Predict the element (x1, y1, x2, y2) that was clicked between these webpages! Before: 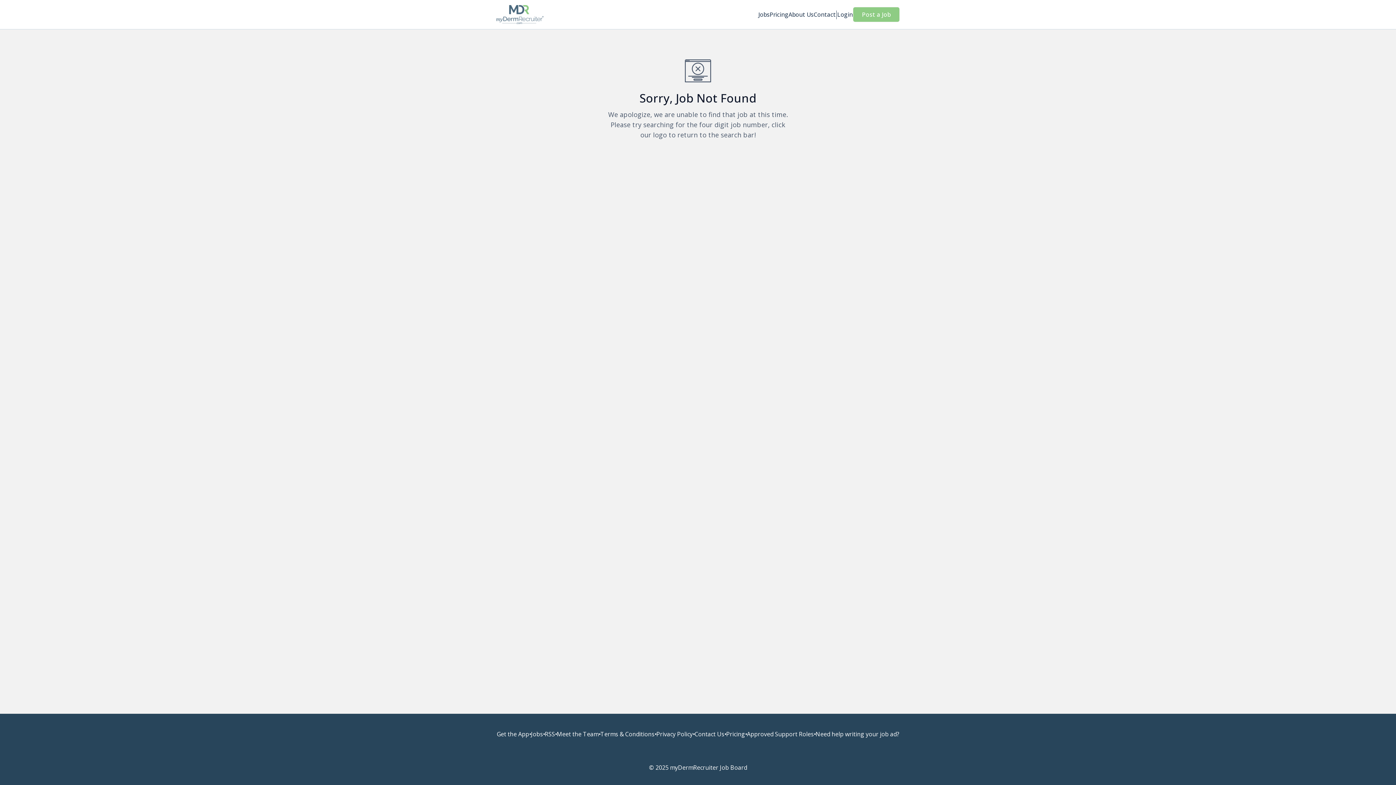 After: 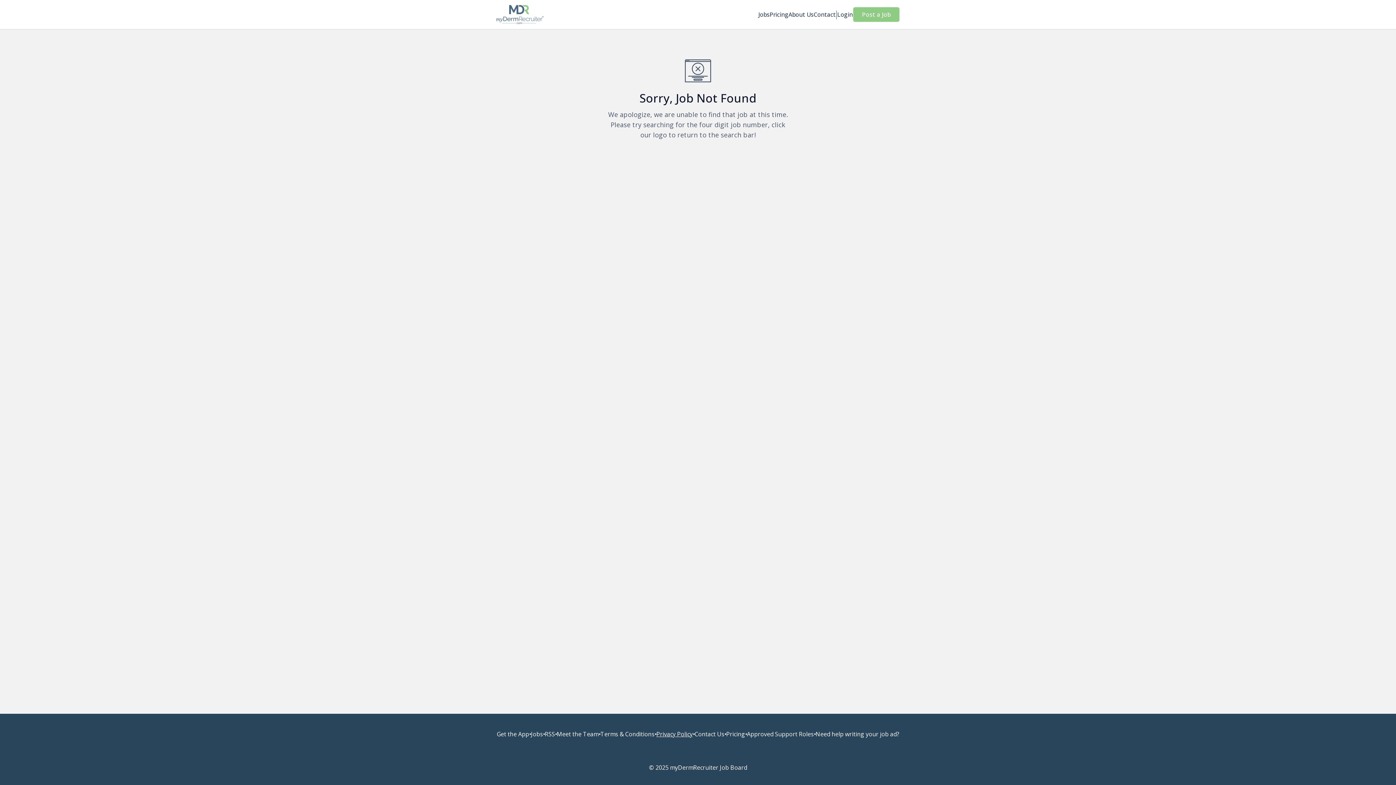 Action: label: Privacy Policy bbox: (656, 730, 692, 738)